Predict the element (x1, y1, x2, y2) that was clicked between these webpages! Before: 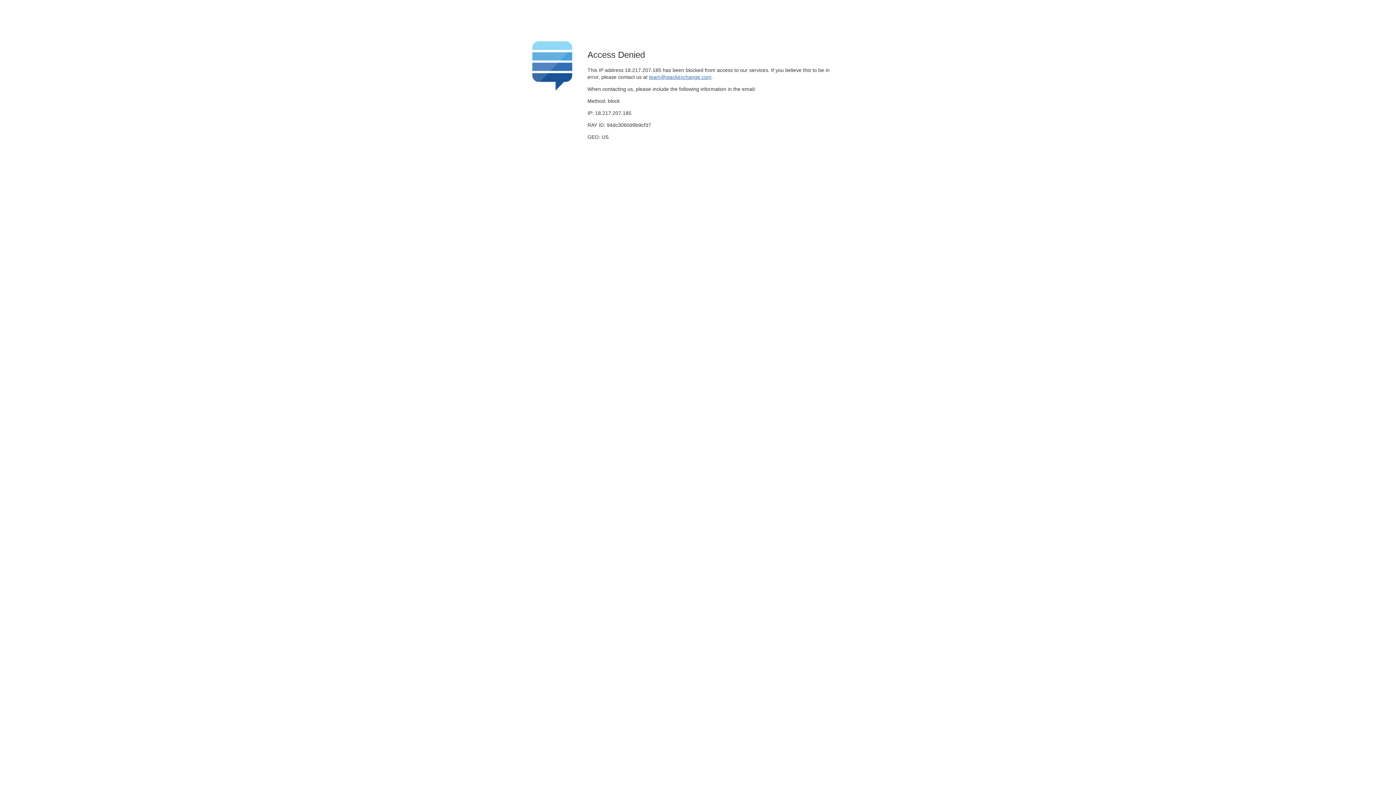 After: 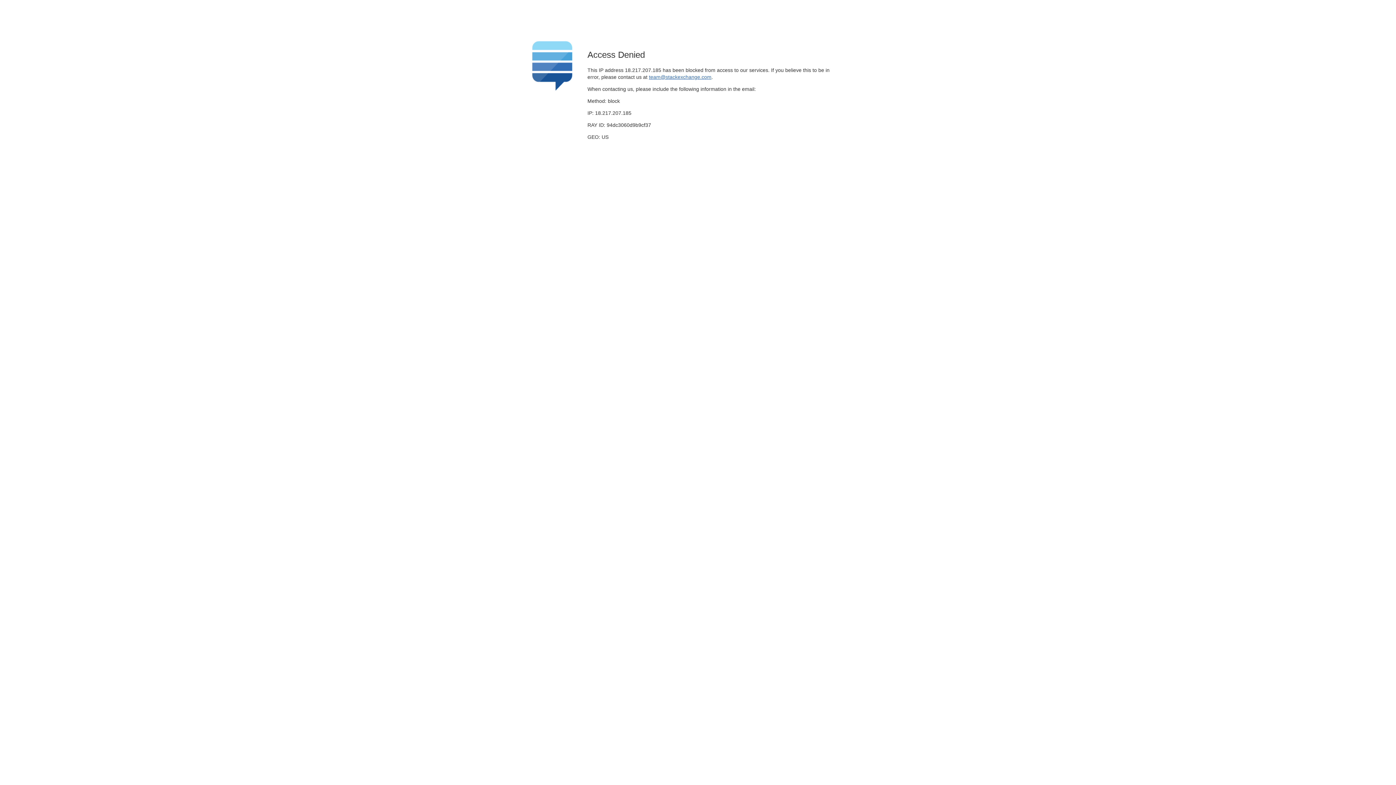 Action: bbox: (649, 74, 711, 79) label: team@stackexchange.com